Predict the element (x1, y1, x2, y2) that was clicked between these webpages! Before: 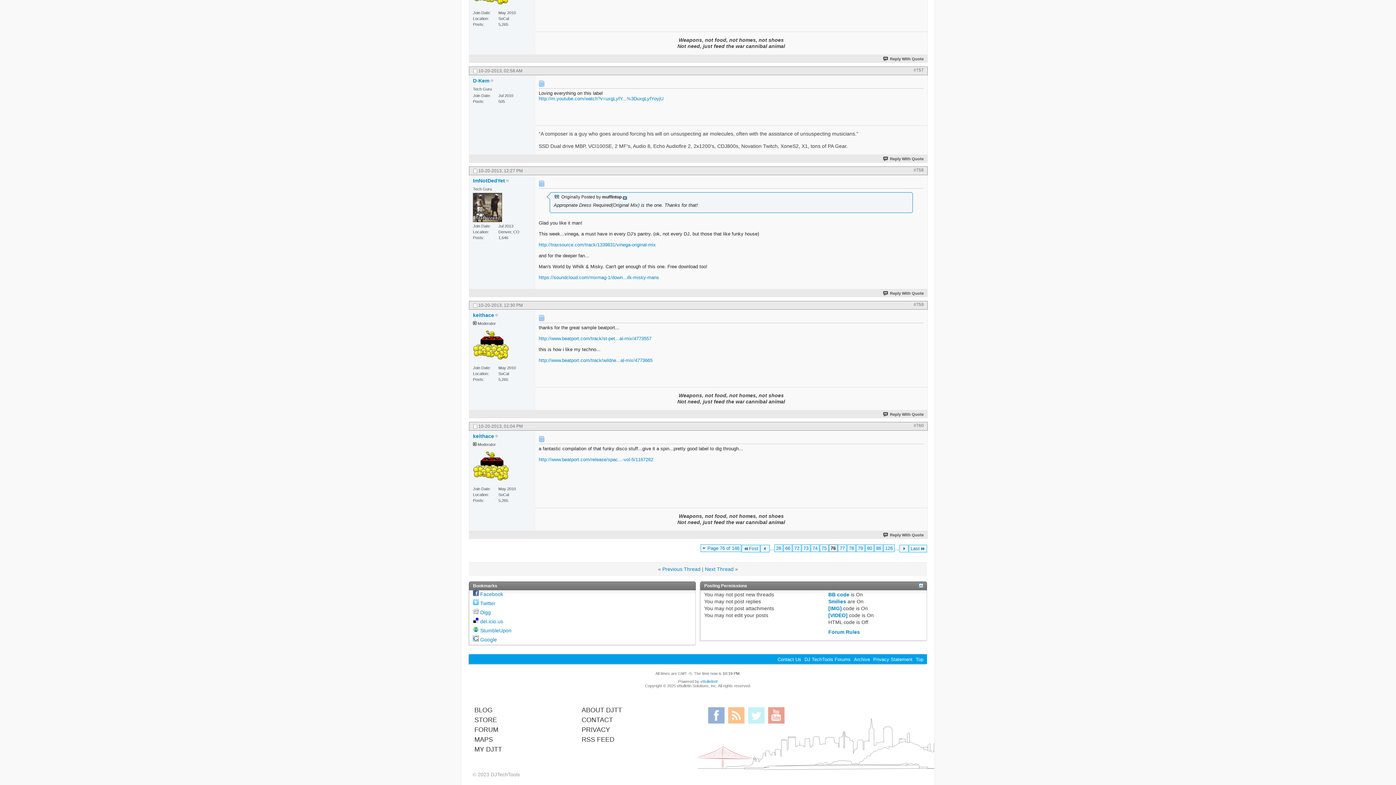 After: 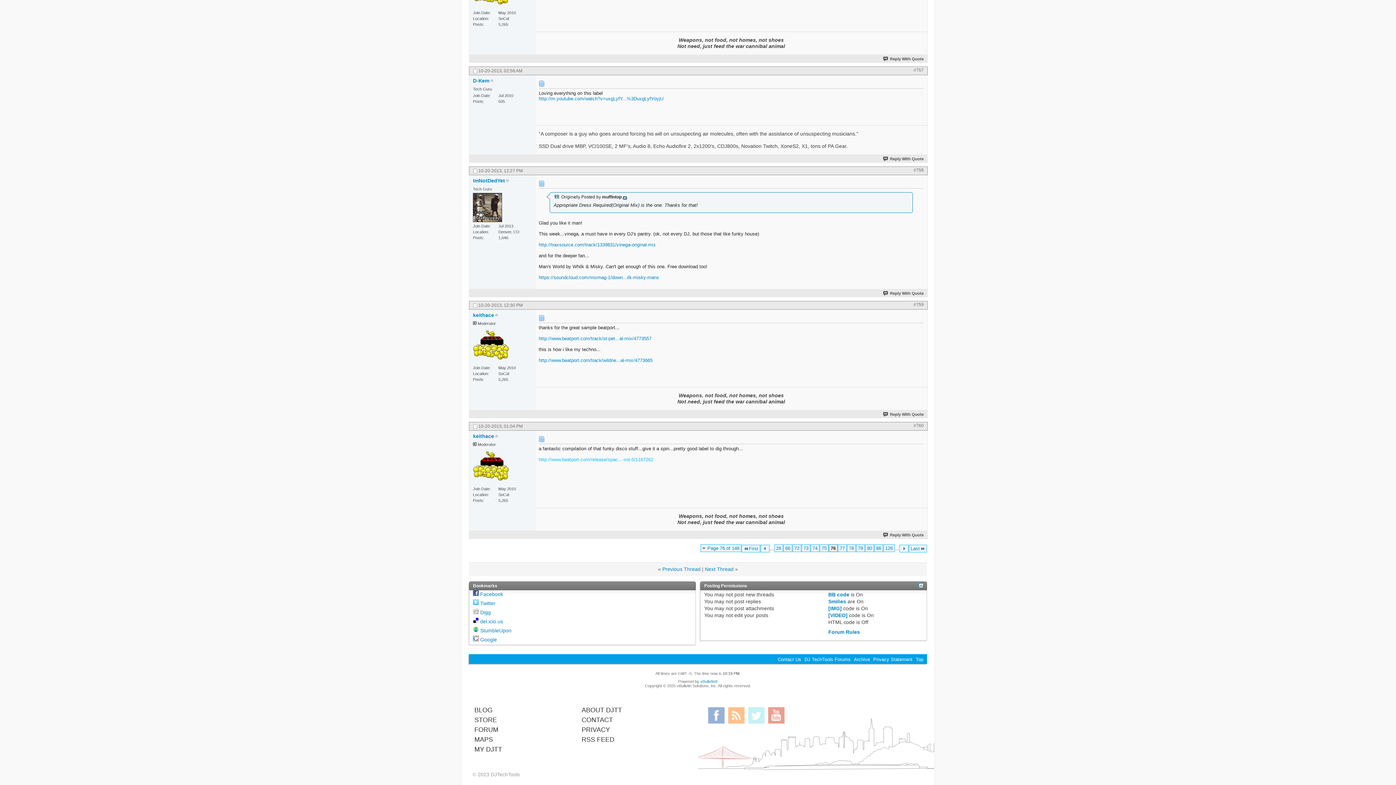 Action: bbox: (538, 457, 653, 462) label: http://www.beatport.com/release/spac...-vol-5/1167262